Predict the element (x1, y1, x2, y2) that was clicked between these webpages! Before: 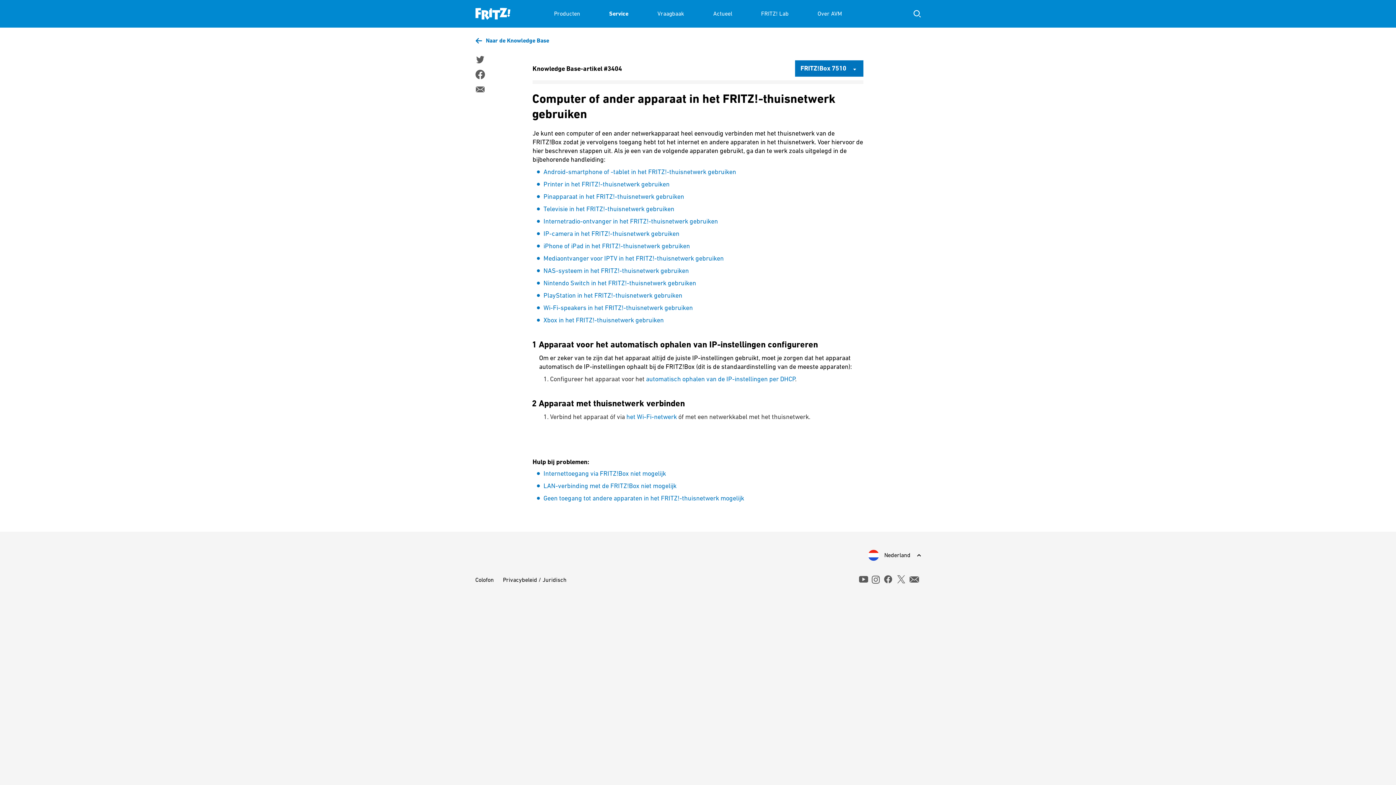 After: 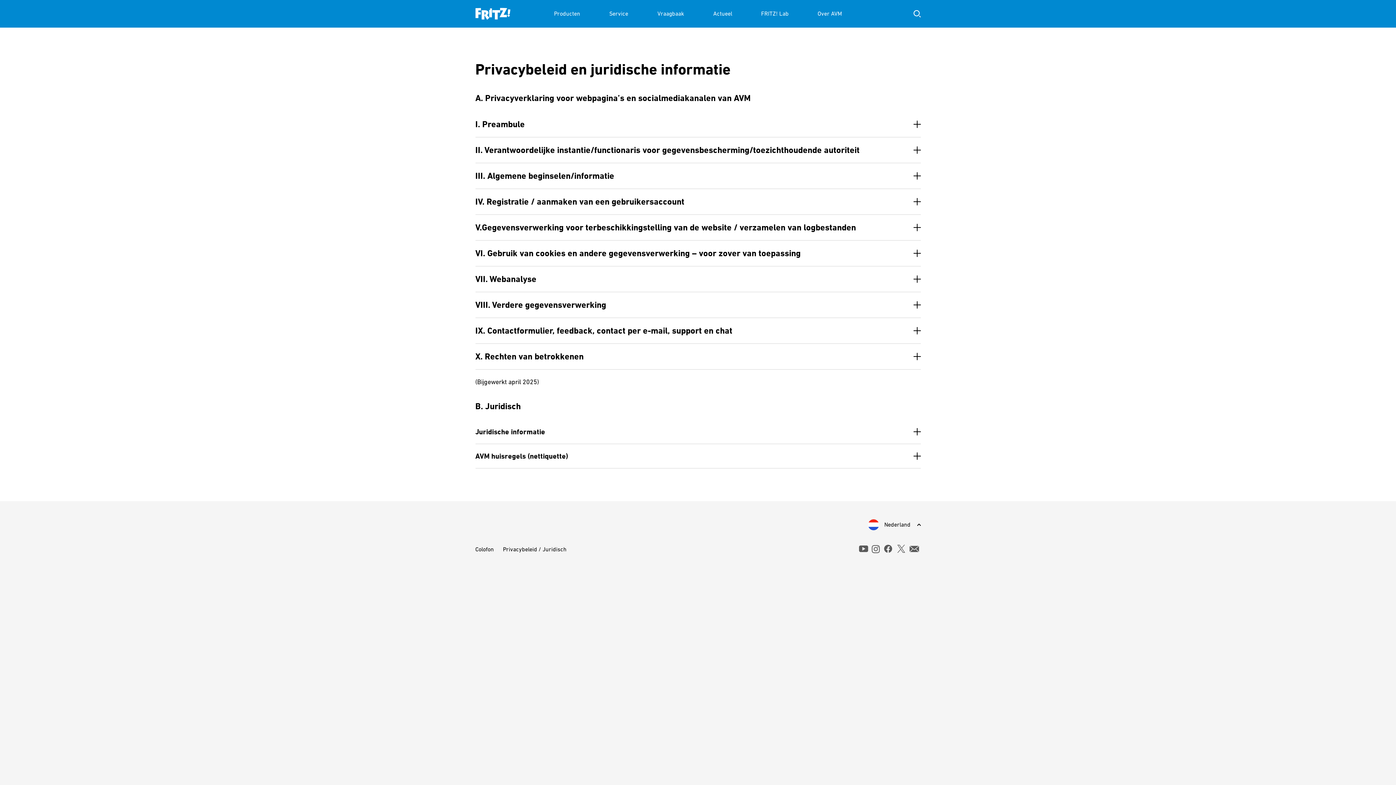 Action: bbox: (503, 576, 566, 583) label: Privacybeleid / Juridisch